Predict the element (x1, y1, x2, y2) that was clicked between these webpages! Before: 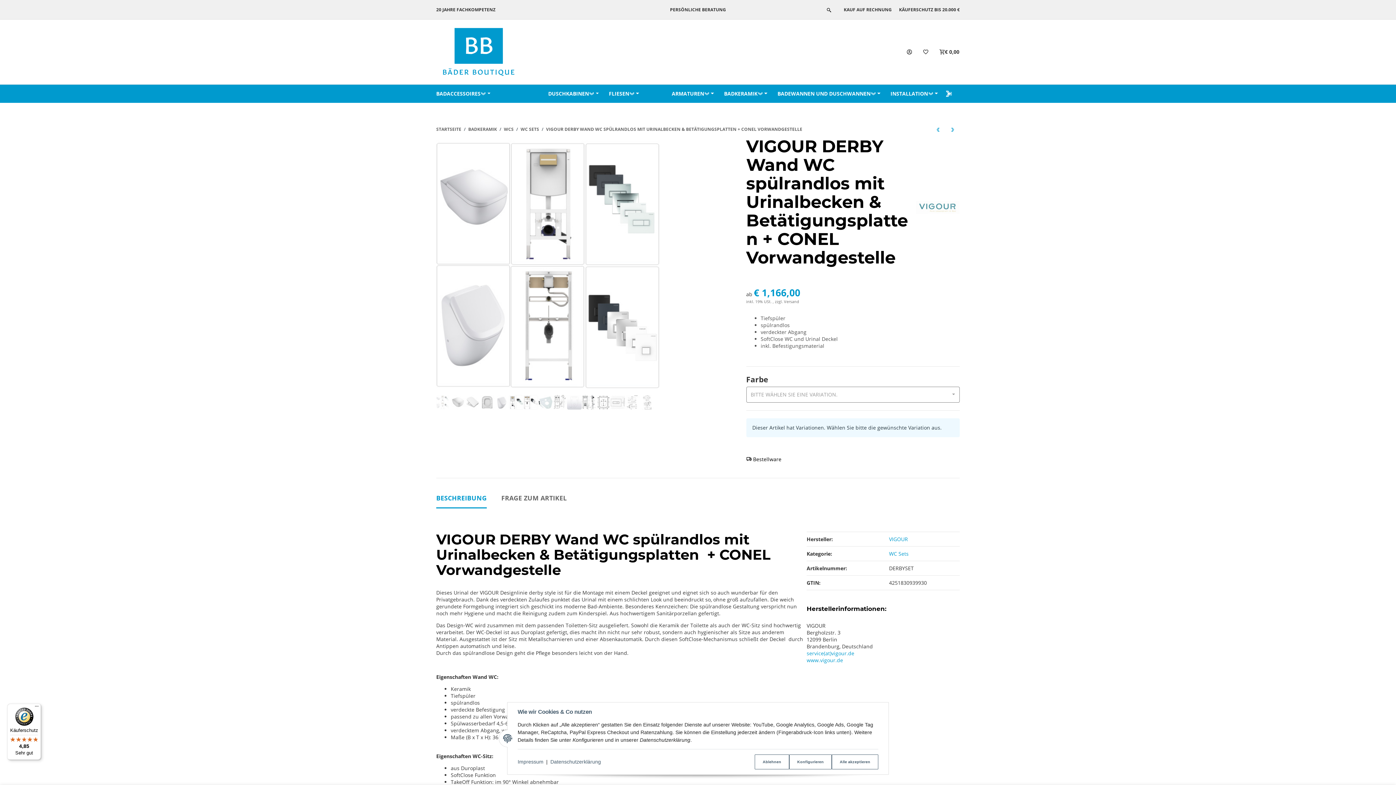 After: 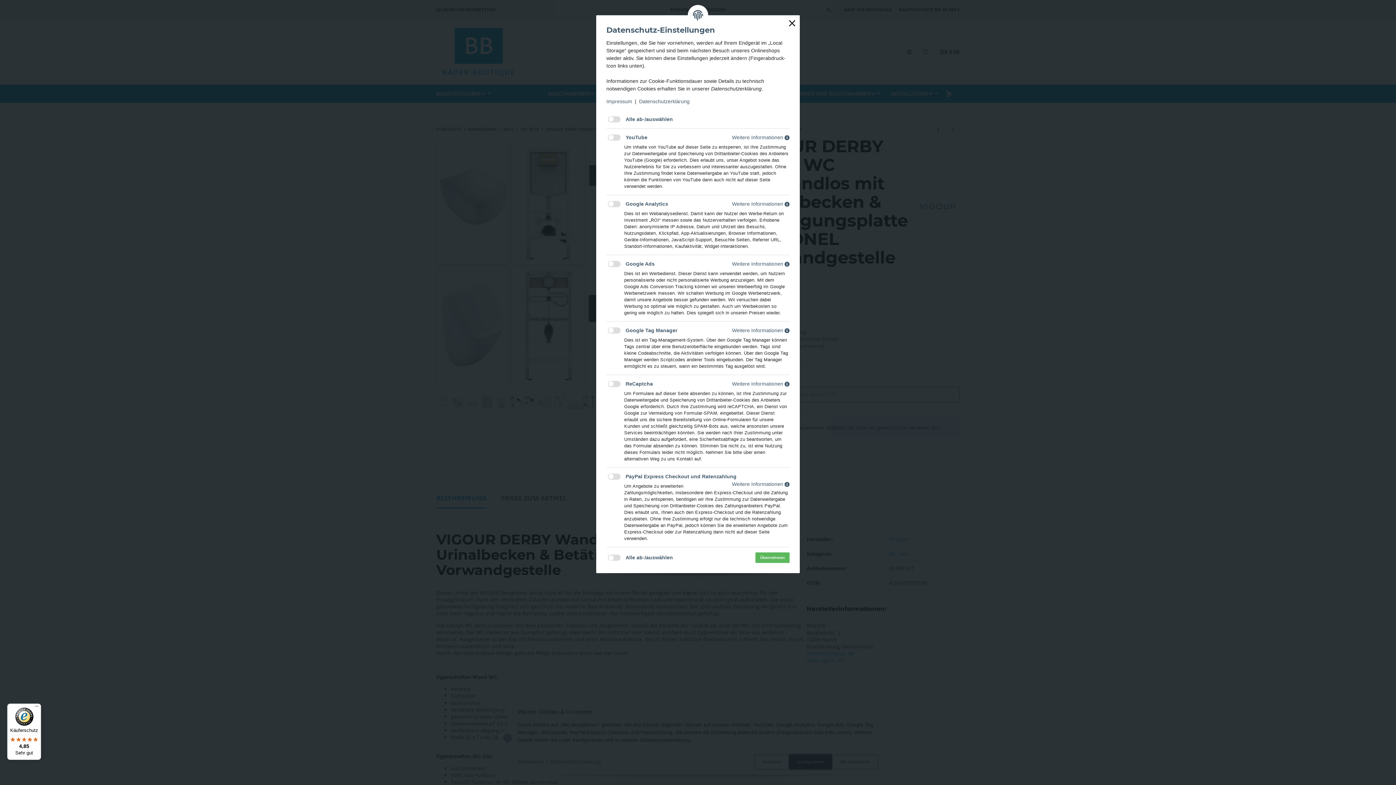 Action: label: Konfigurieren bbox: (789, 754, 832, 769)